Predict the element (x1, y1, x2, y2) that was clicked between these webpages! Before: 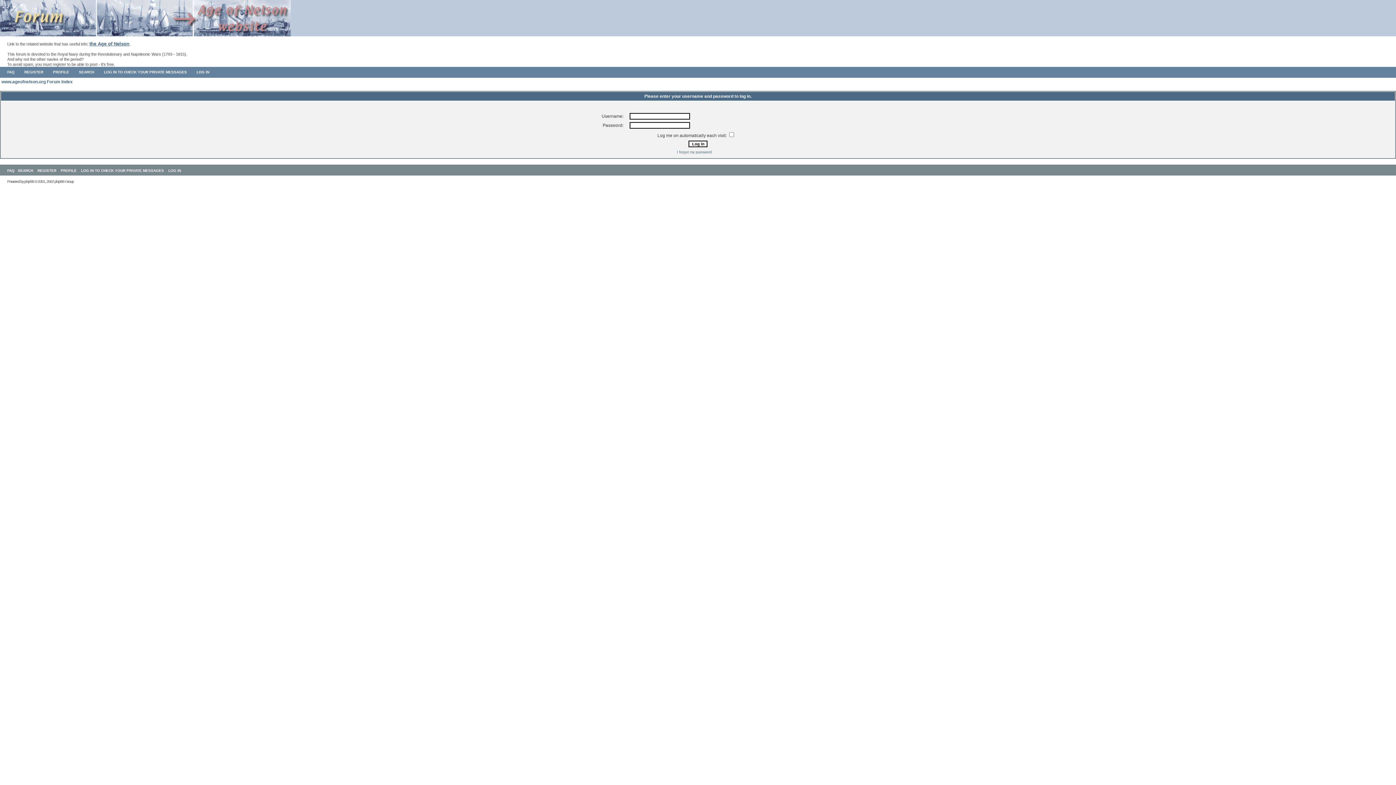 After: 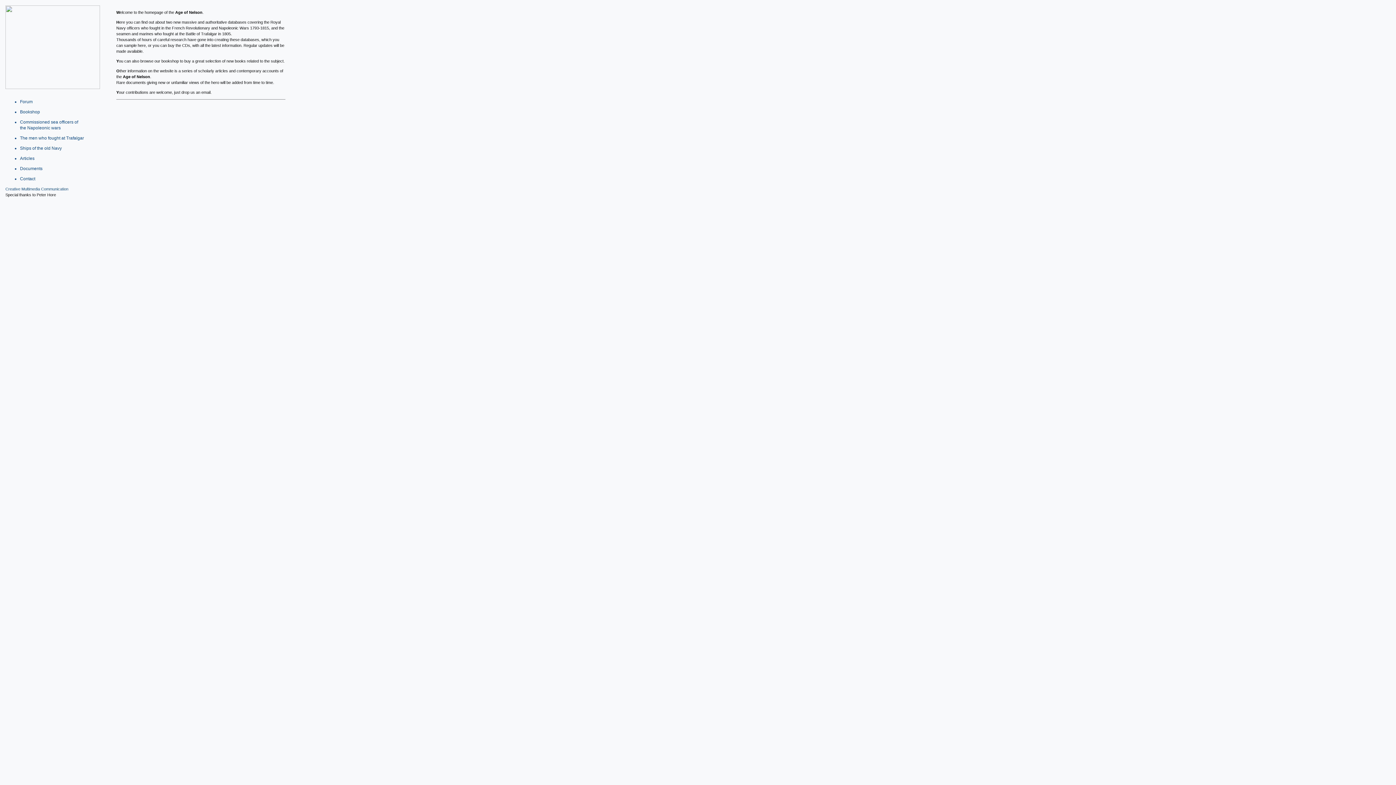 Action: label: the Age of Nelson bbox: (89, 41, 129, 46)